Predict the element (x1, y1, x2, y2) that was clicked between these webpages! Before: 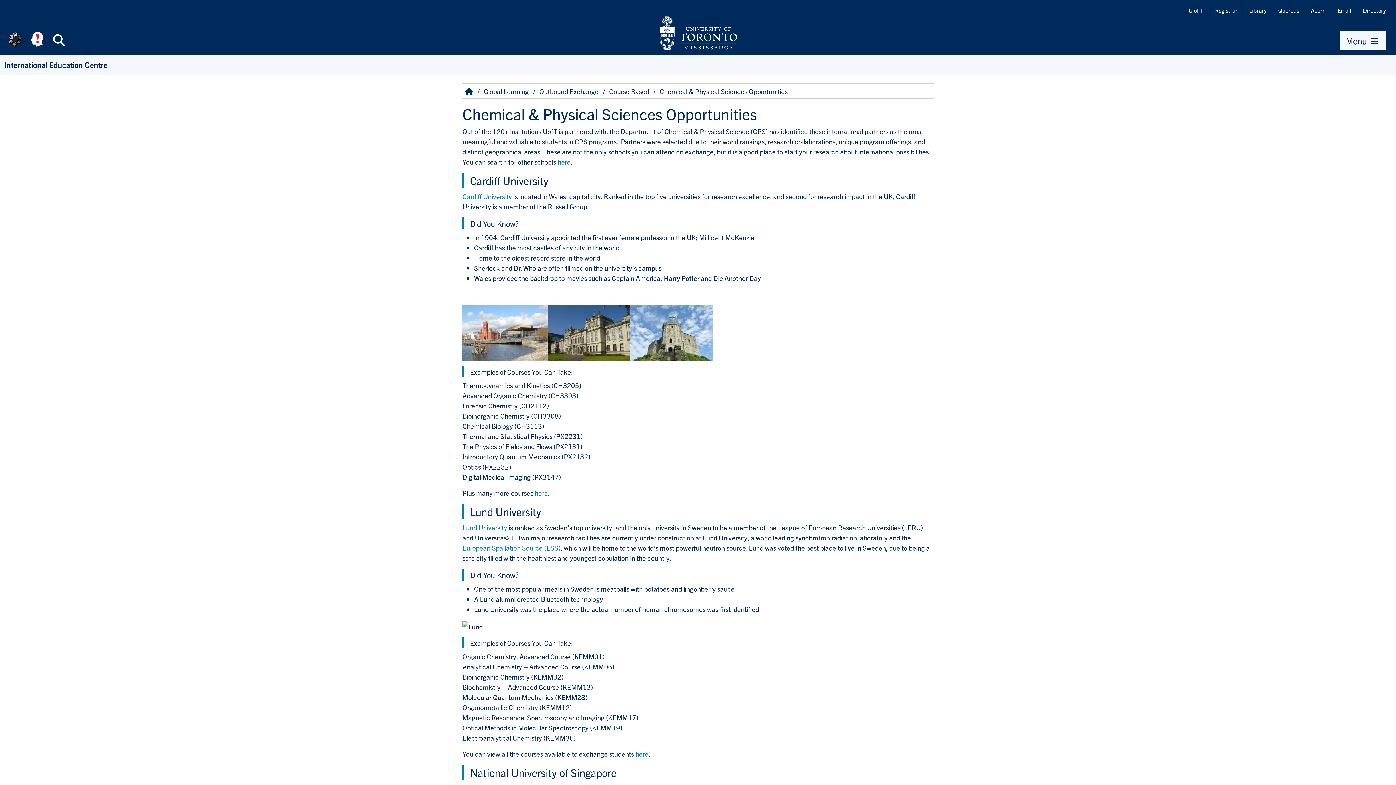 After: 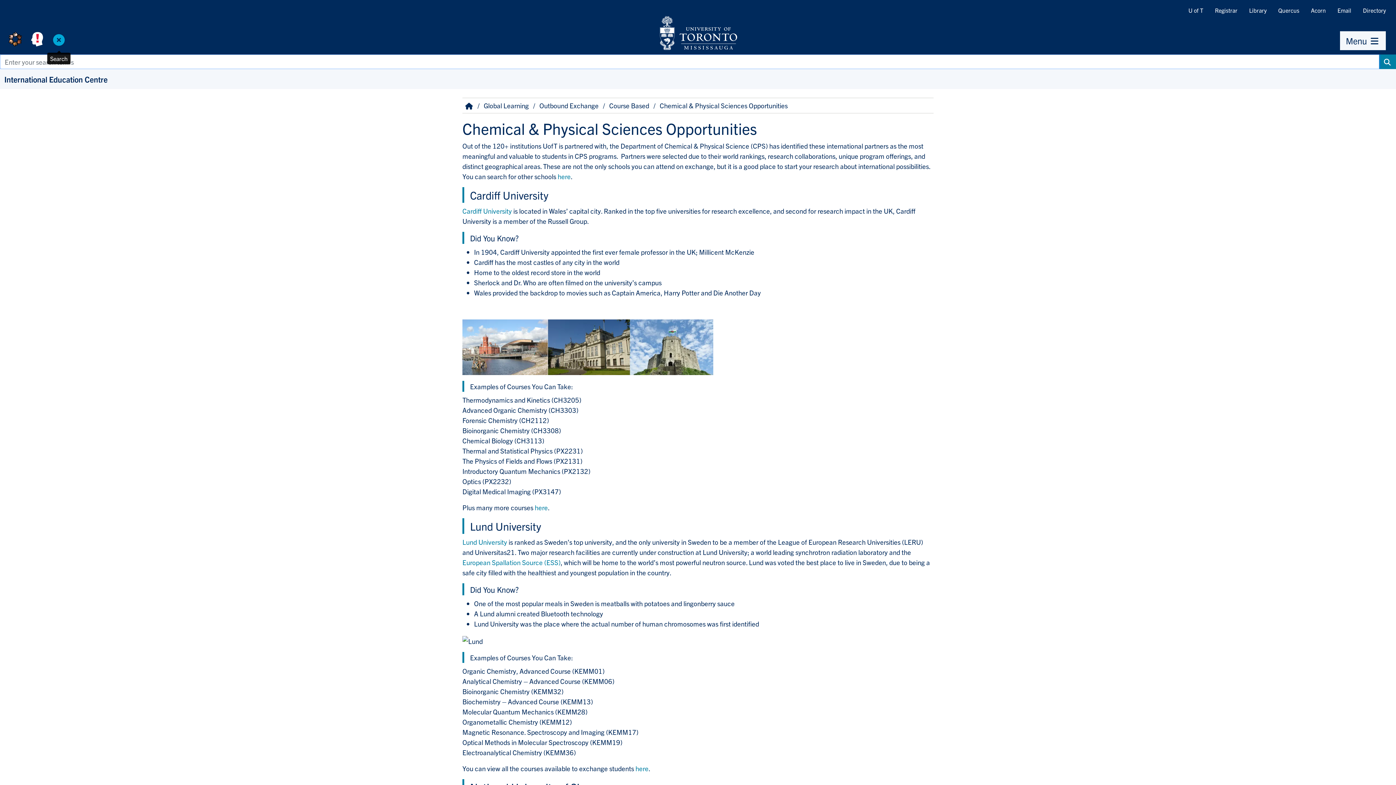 Action: bbox: (48, 28, 69, 50) label: Search